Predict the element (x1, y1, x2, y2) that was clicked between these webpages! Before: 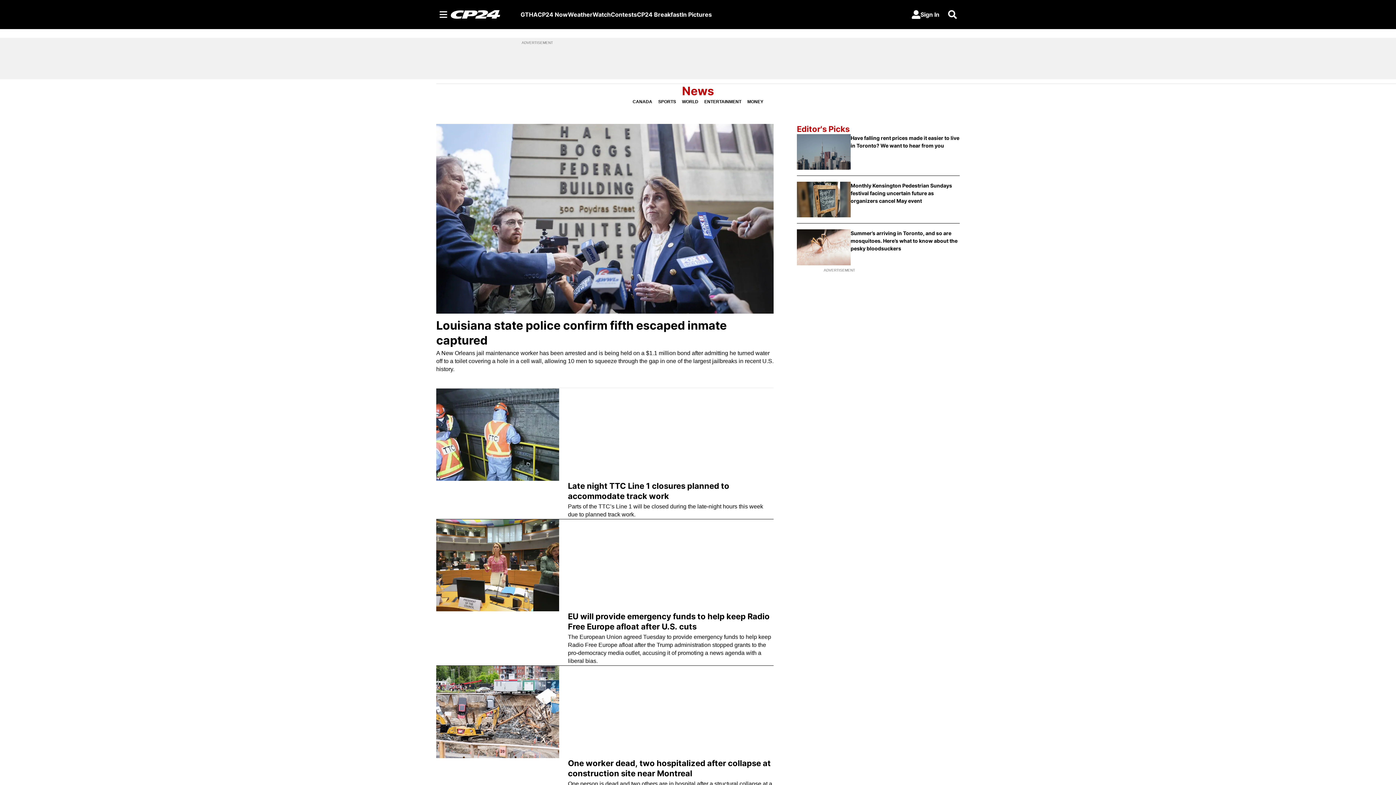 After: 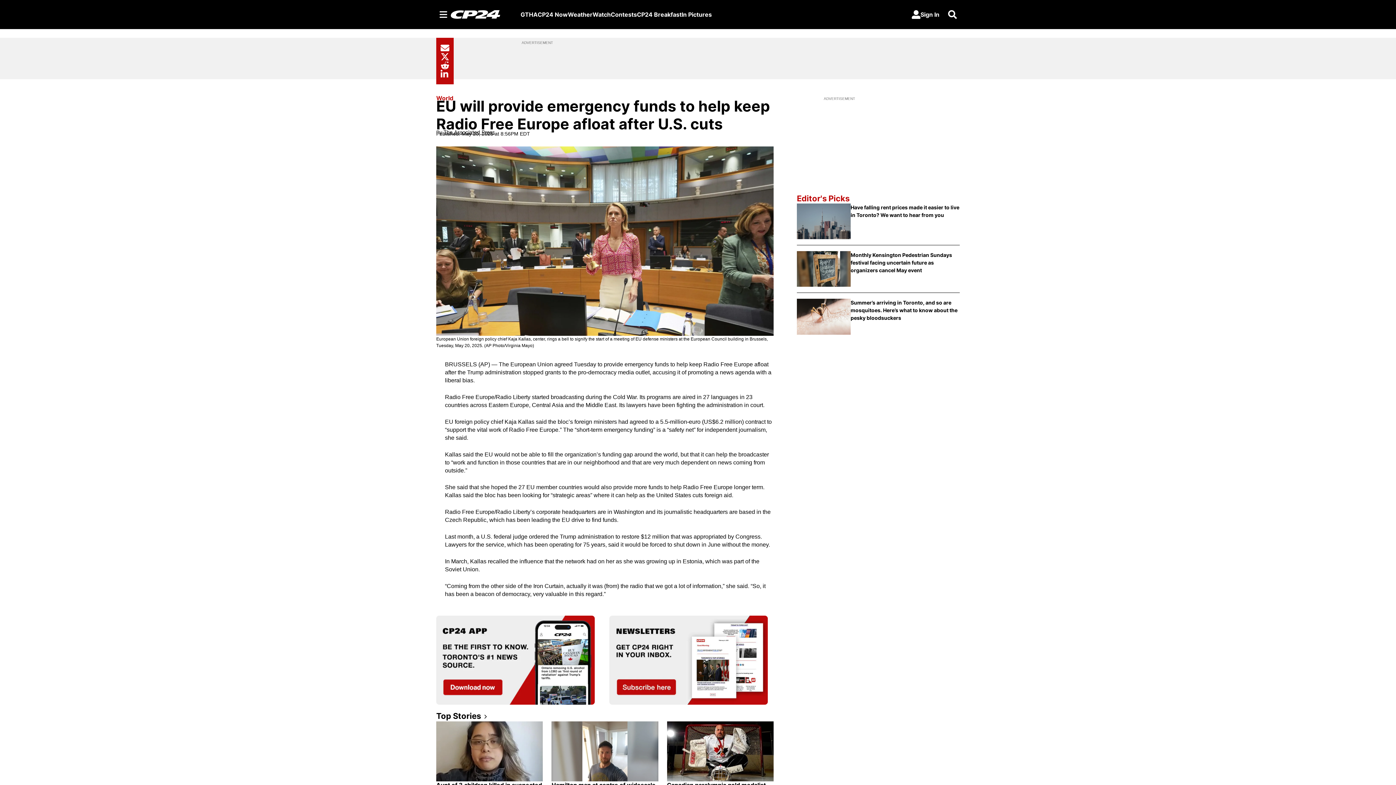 Action: label: The European Union agreed Tuesday to provide emergency funds to help keep Radio Free Europe afloat after the Trump administration stopped grants to the pro-democracy media outlet, accusing it of promoting a news agenda with a liberal bias. bbox: (436, 633, 773, 665)